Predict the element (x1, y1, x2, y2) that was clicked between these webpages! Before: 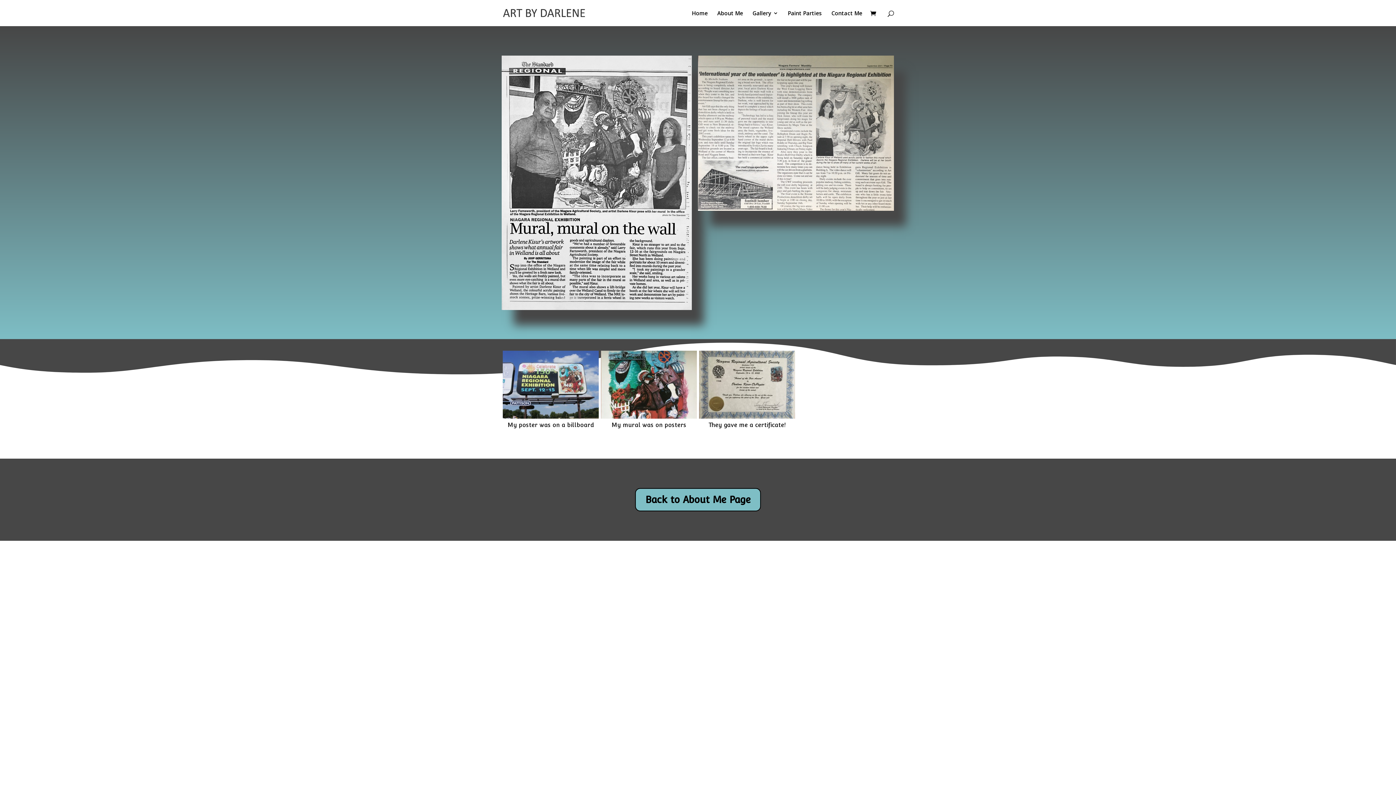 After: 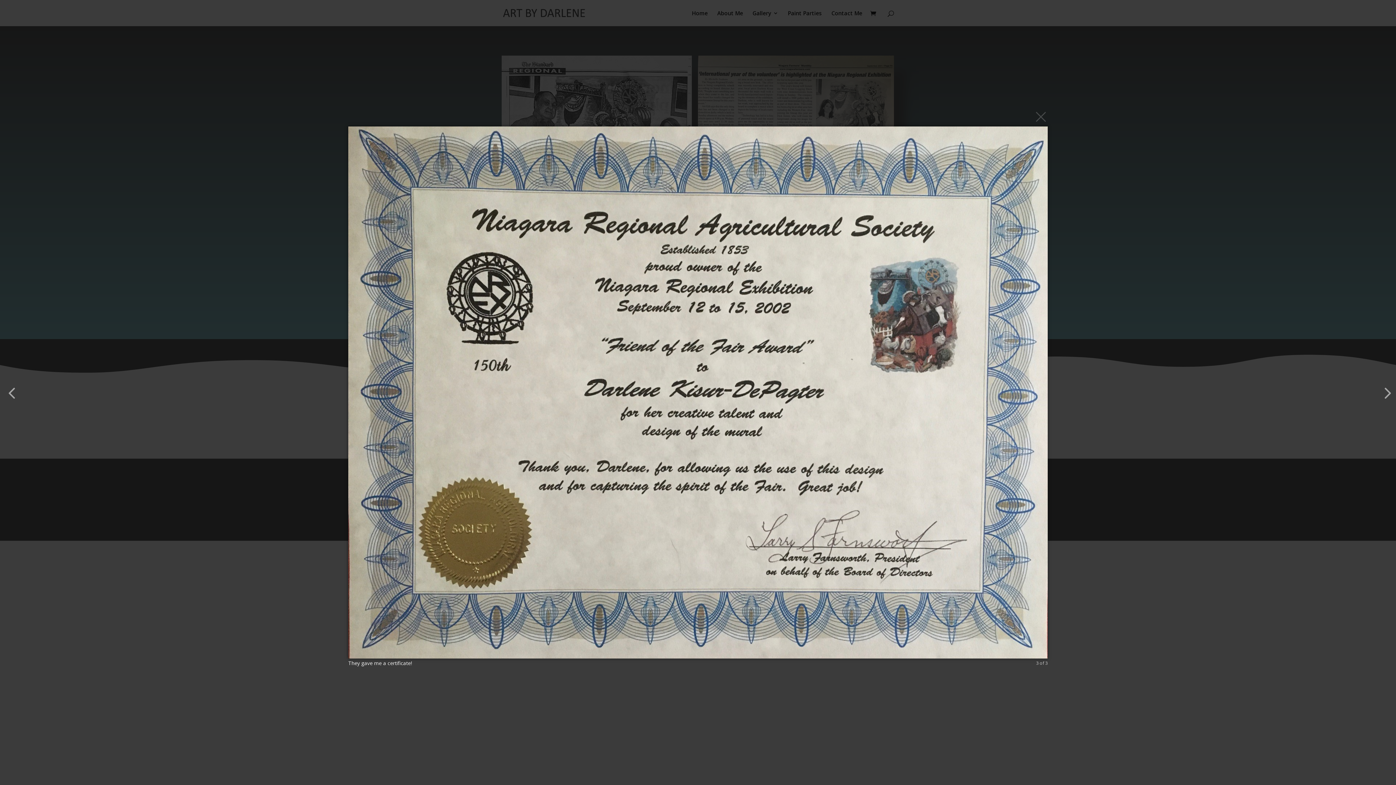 Action: bbox: (699, 413, 795, 420)